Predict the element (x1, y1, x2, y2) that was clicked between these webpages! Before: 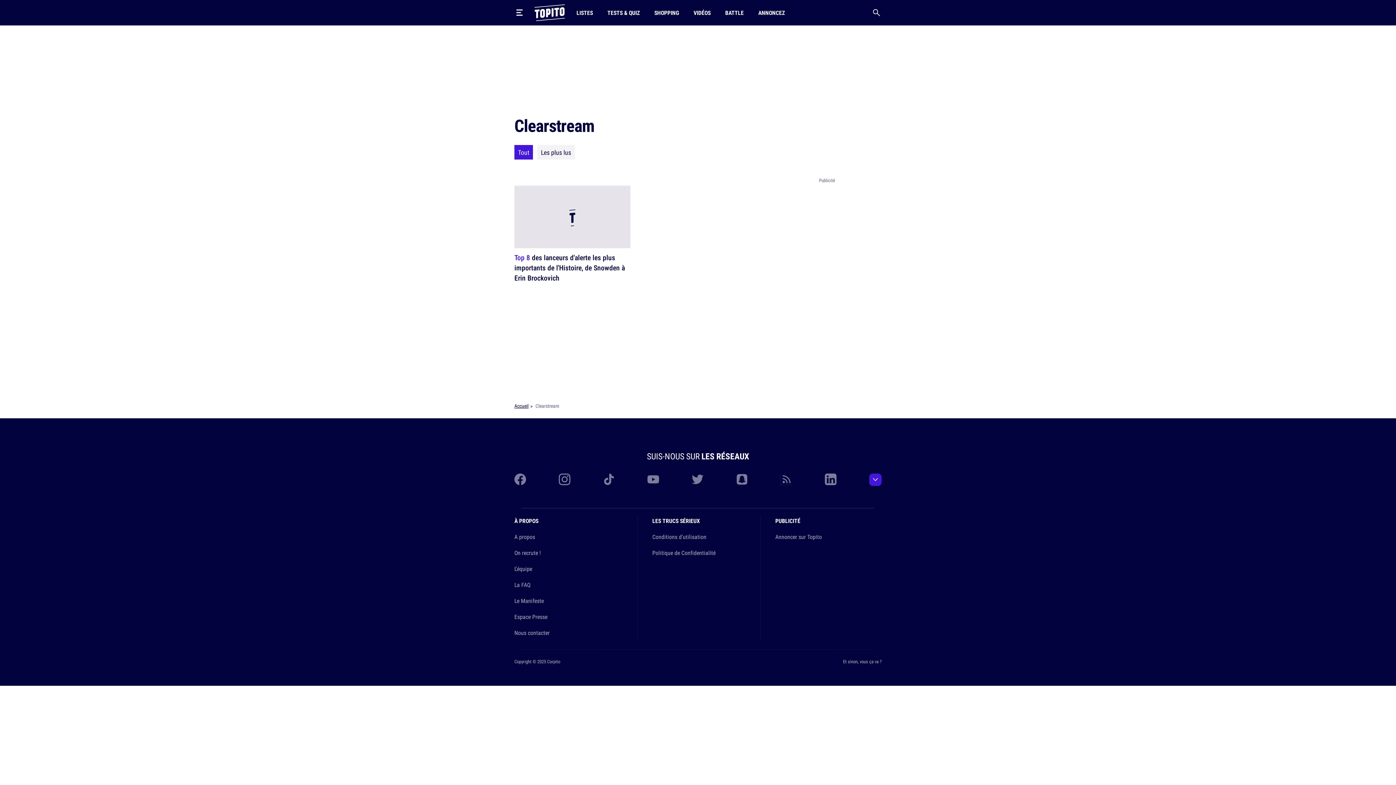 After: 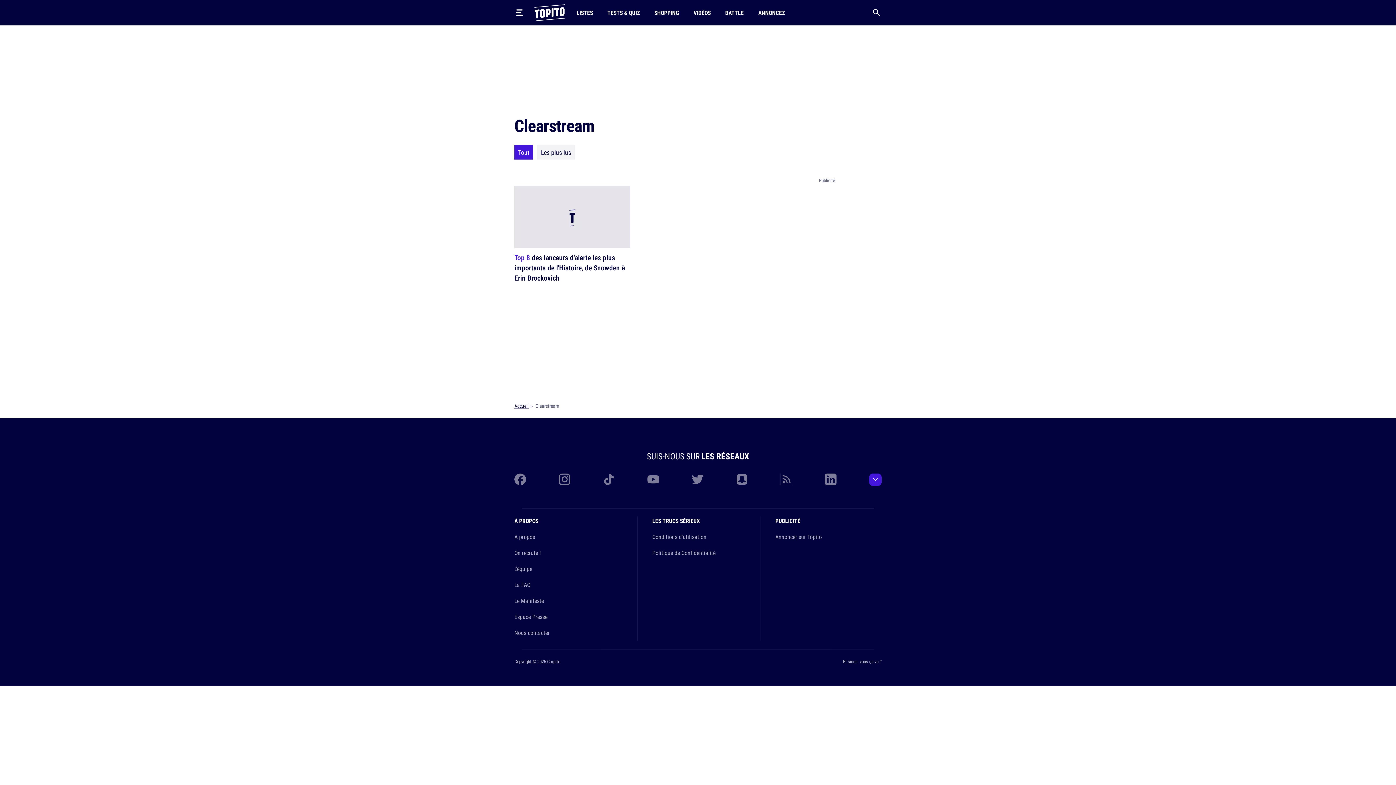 Action: label: Clearstream bbox: (535, 402, 559, 409)